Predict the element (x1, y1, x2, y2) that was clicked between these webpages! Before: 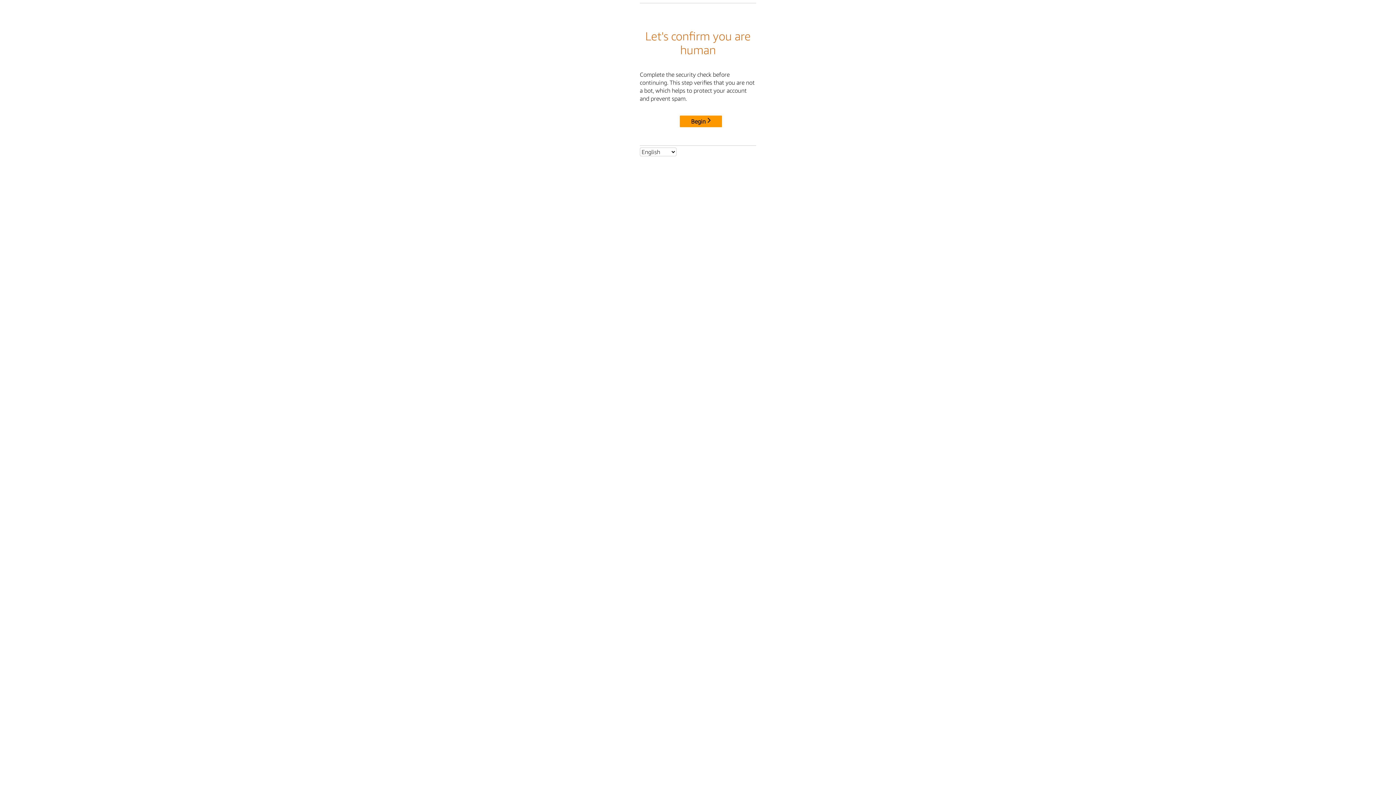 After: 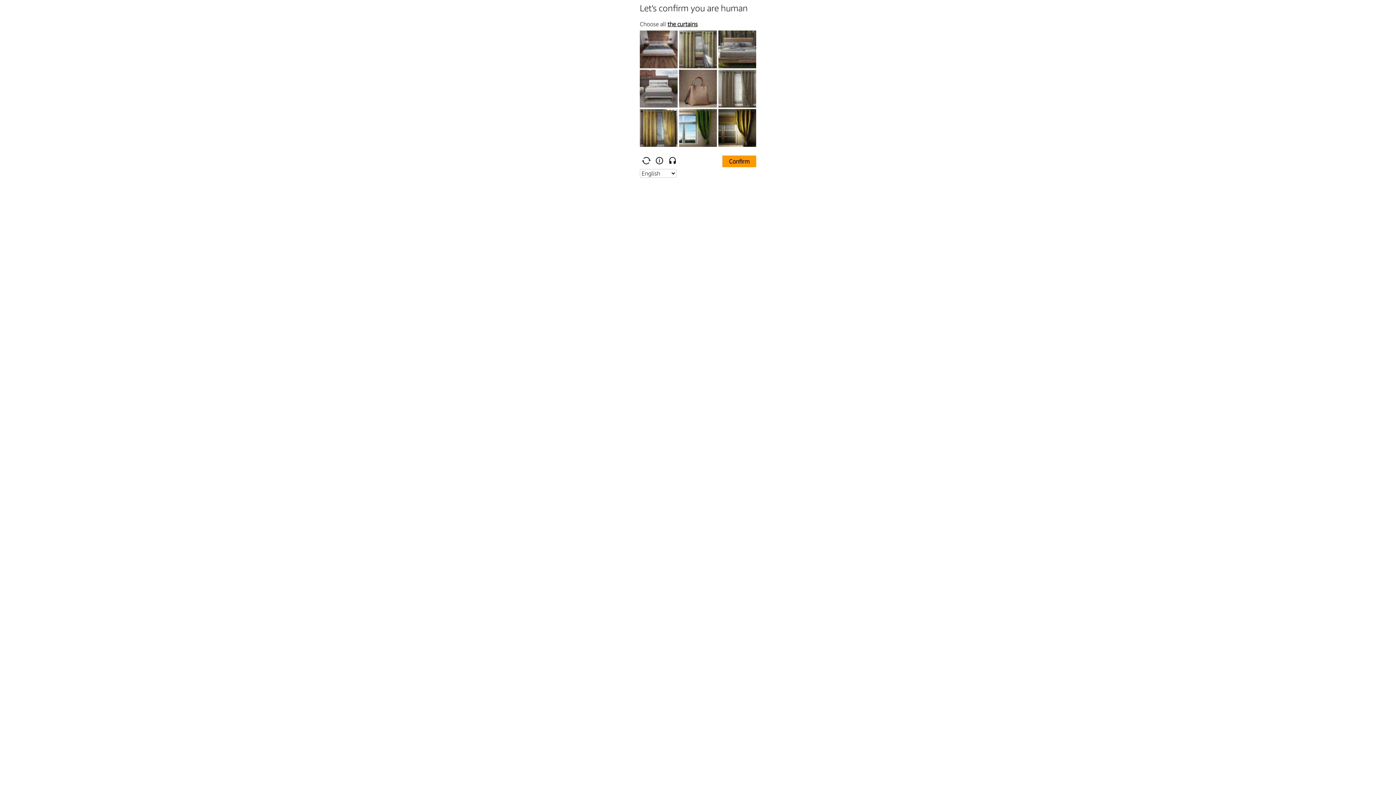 Action: bbox: (680, 115, 722, 127) label: Begin